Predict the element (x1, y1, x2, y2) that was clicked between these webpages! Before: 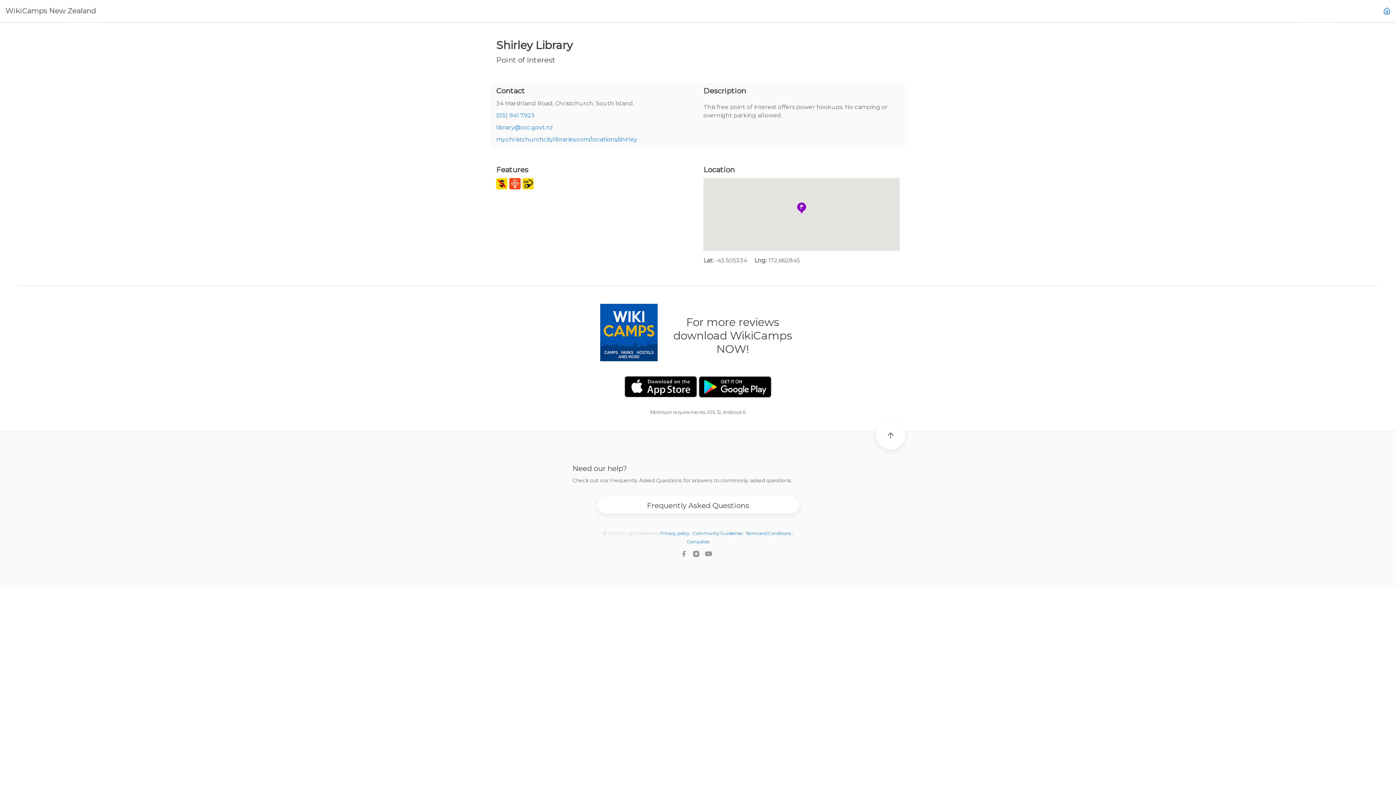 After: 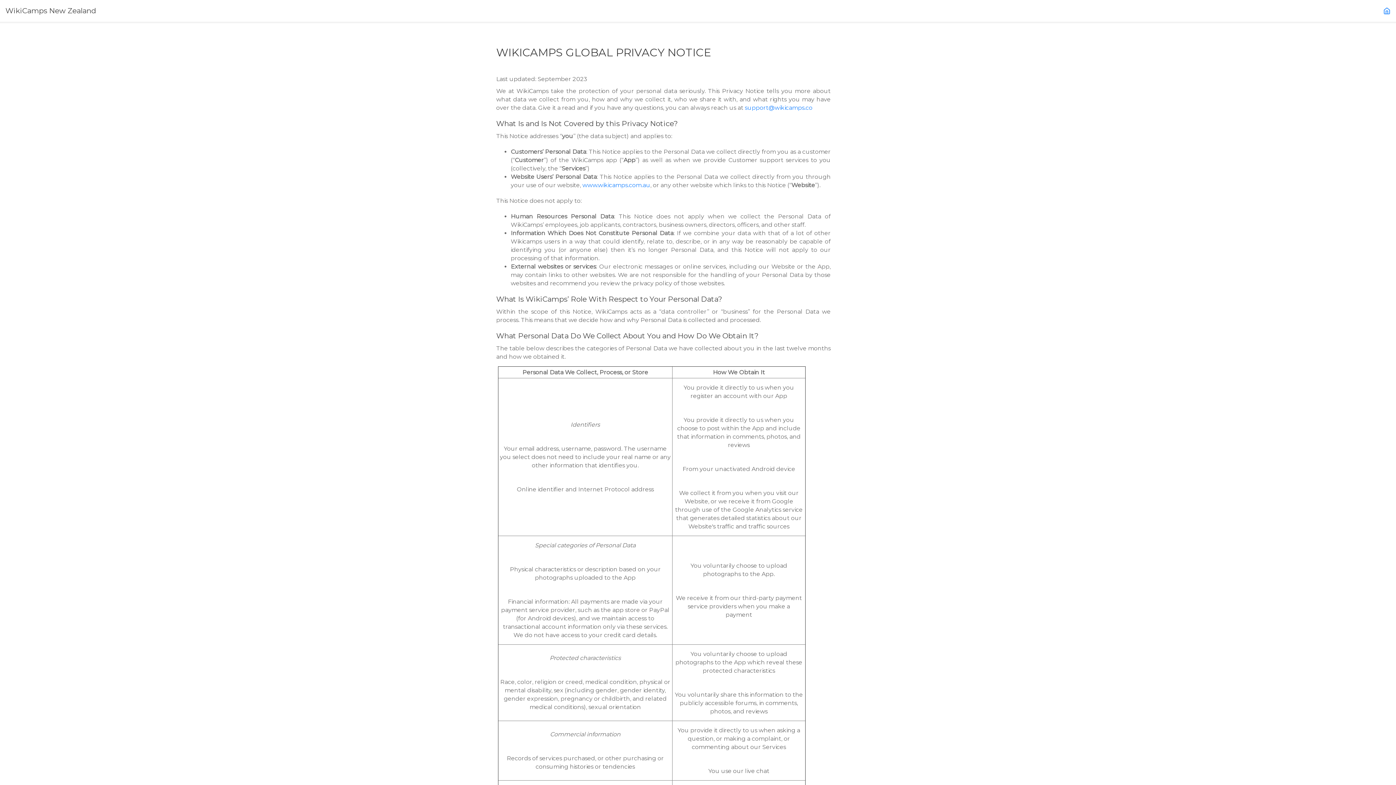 Action: label: Privacy policy bbox: (660, 531, 689, 536)